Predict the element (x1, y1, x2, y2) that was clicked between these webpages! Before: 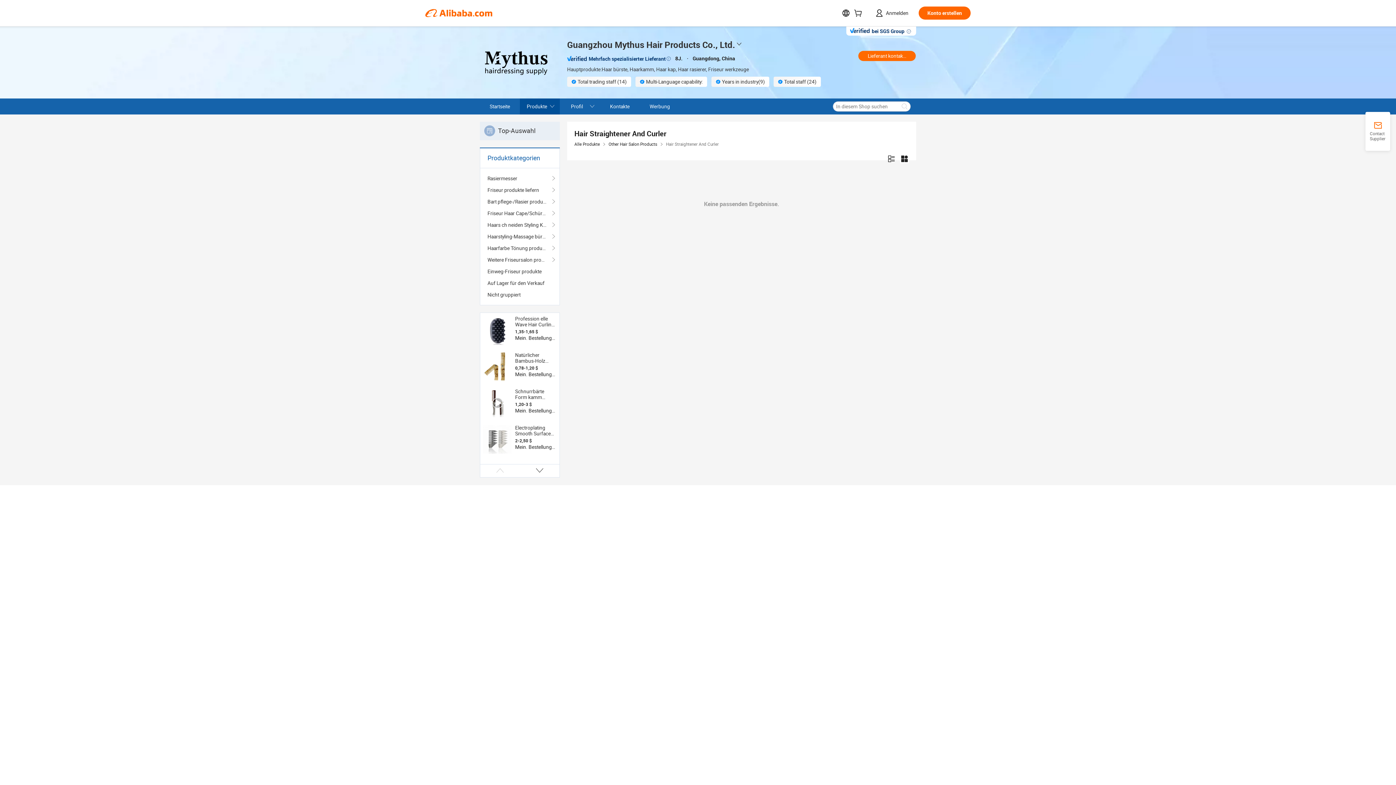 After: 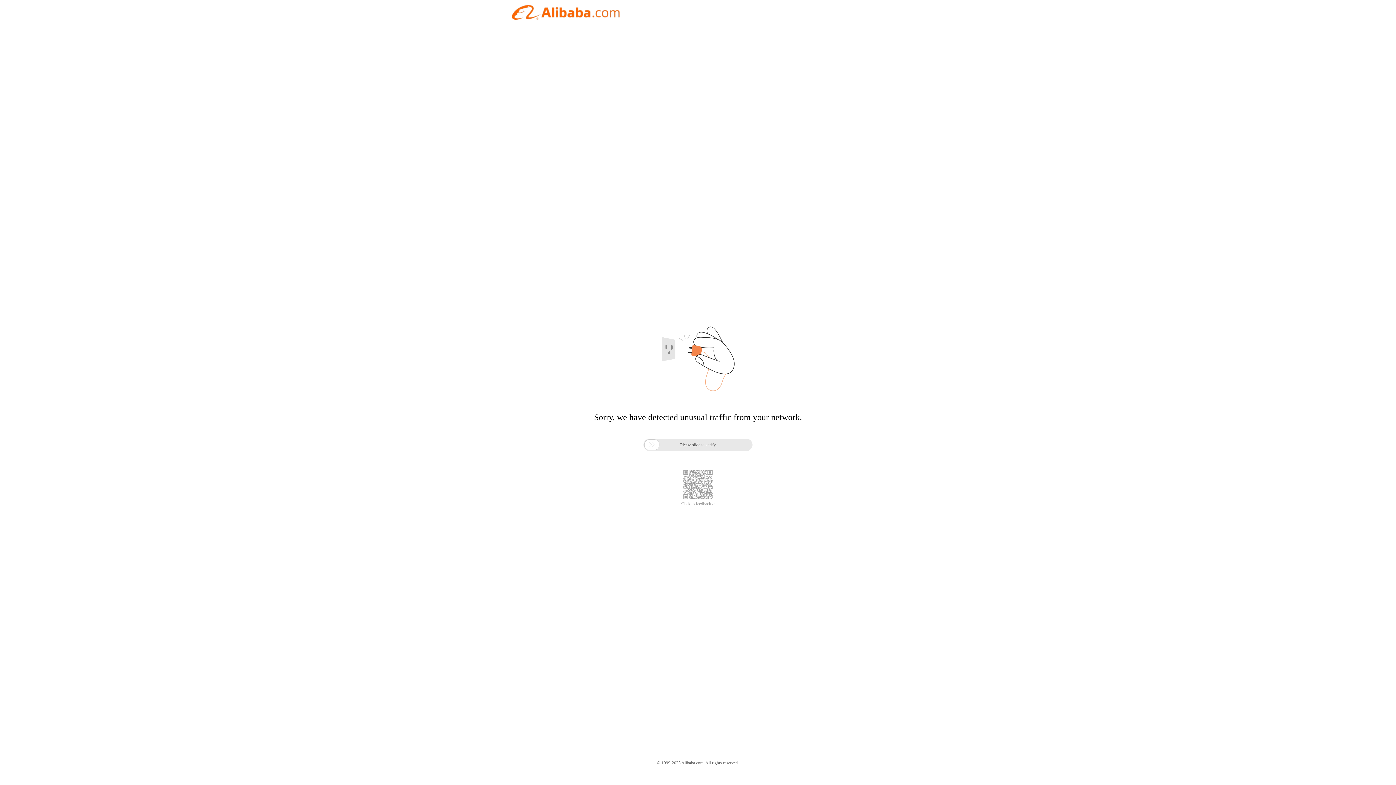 Action: label: Top-Auswahl bbox: (480, 121, 560, 140)